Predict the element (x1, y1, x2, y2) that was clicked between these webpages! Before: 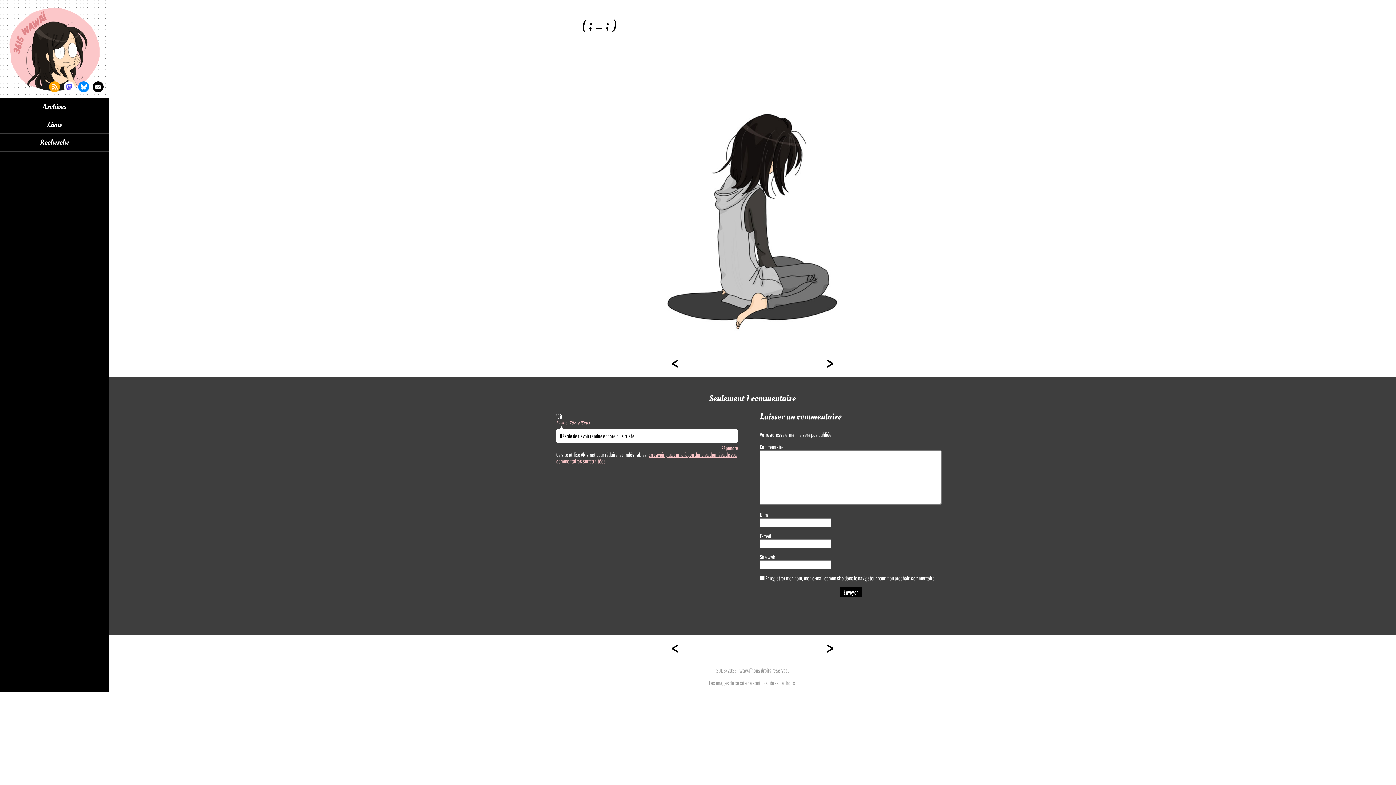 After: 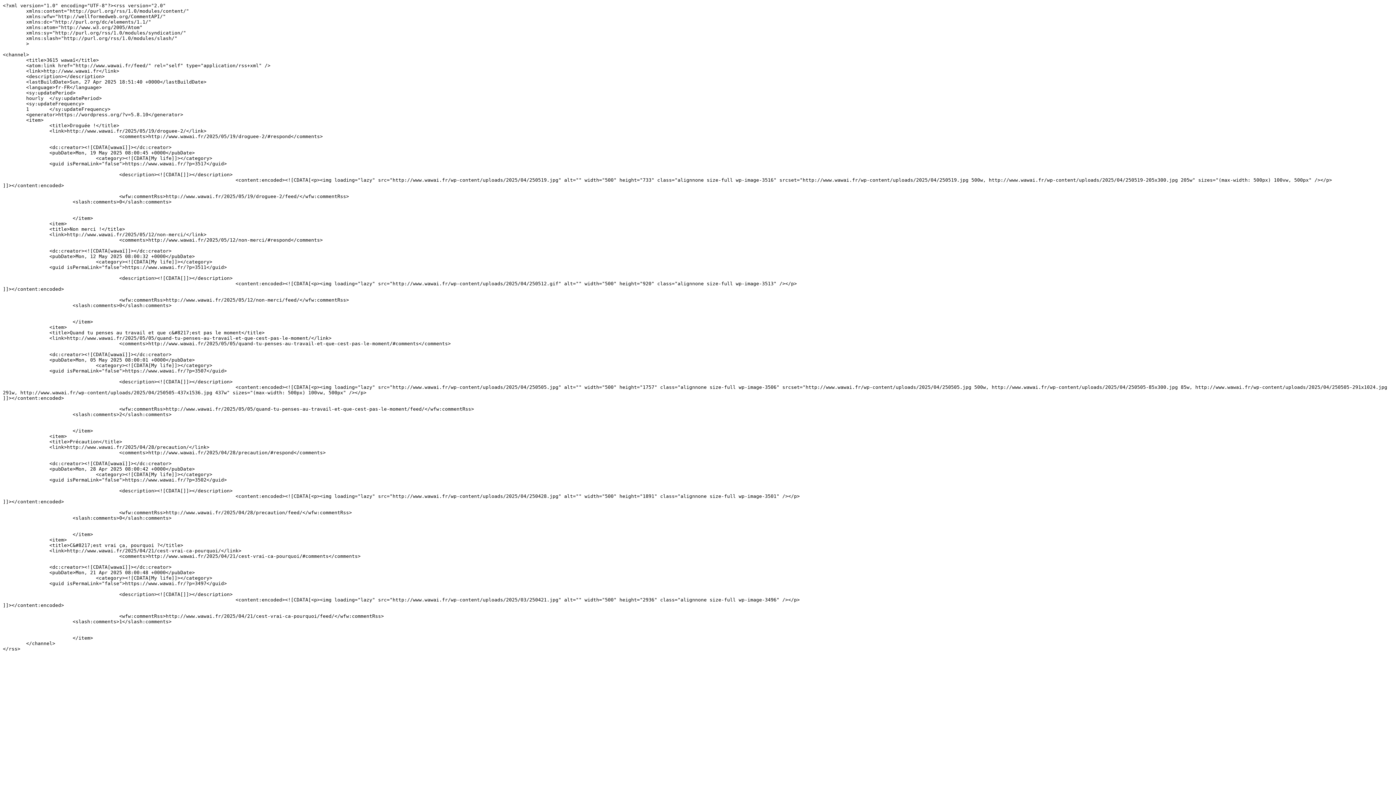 Action: label: Flux rss bbox: (49, 81, 60, 92)